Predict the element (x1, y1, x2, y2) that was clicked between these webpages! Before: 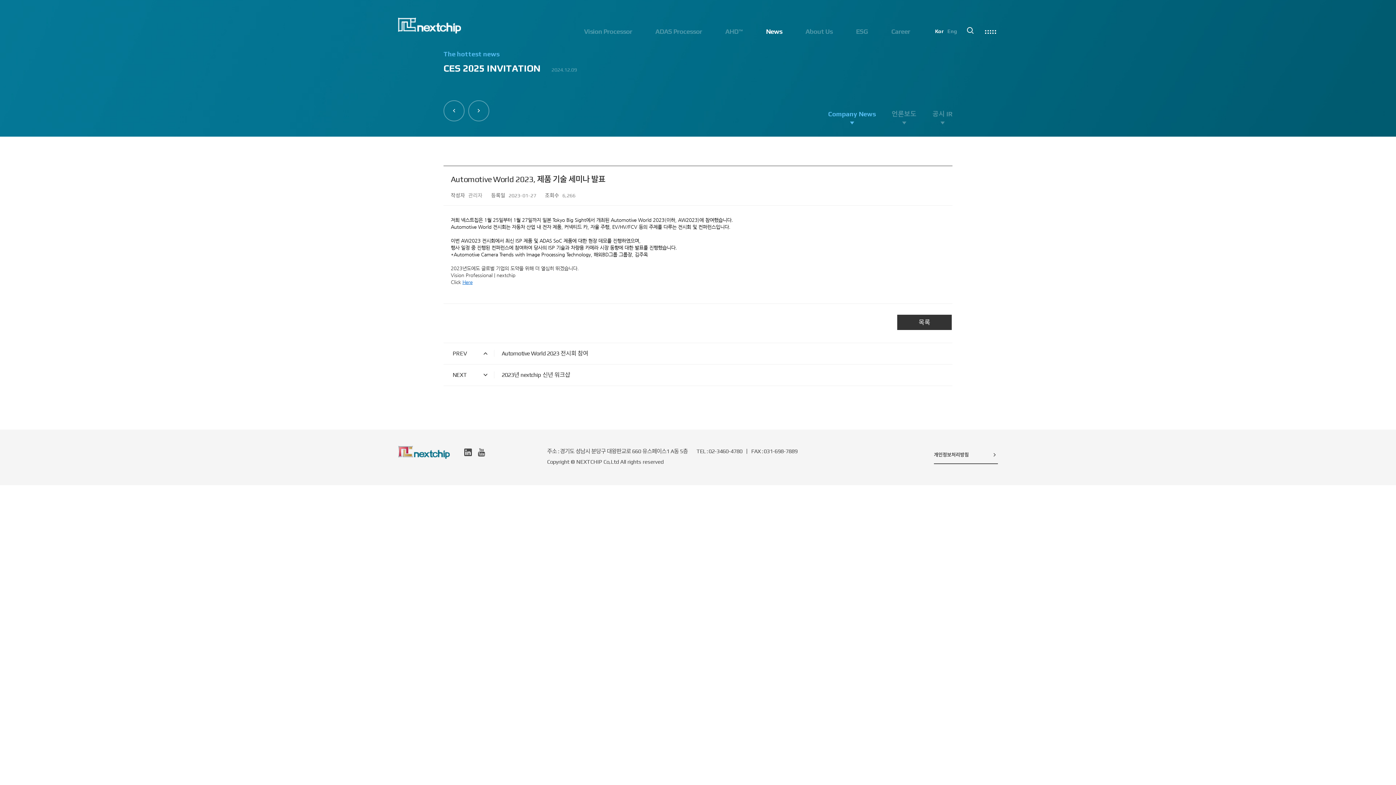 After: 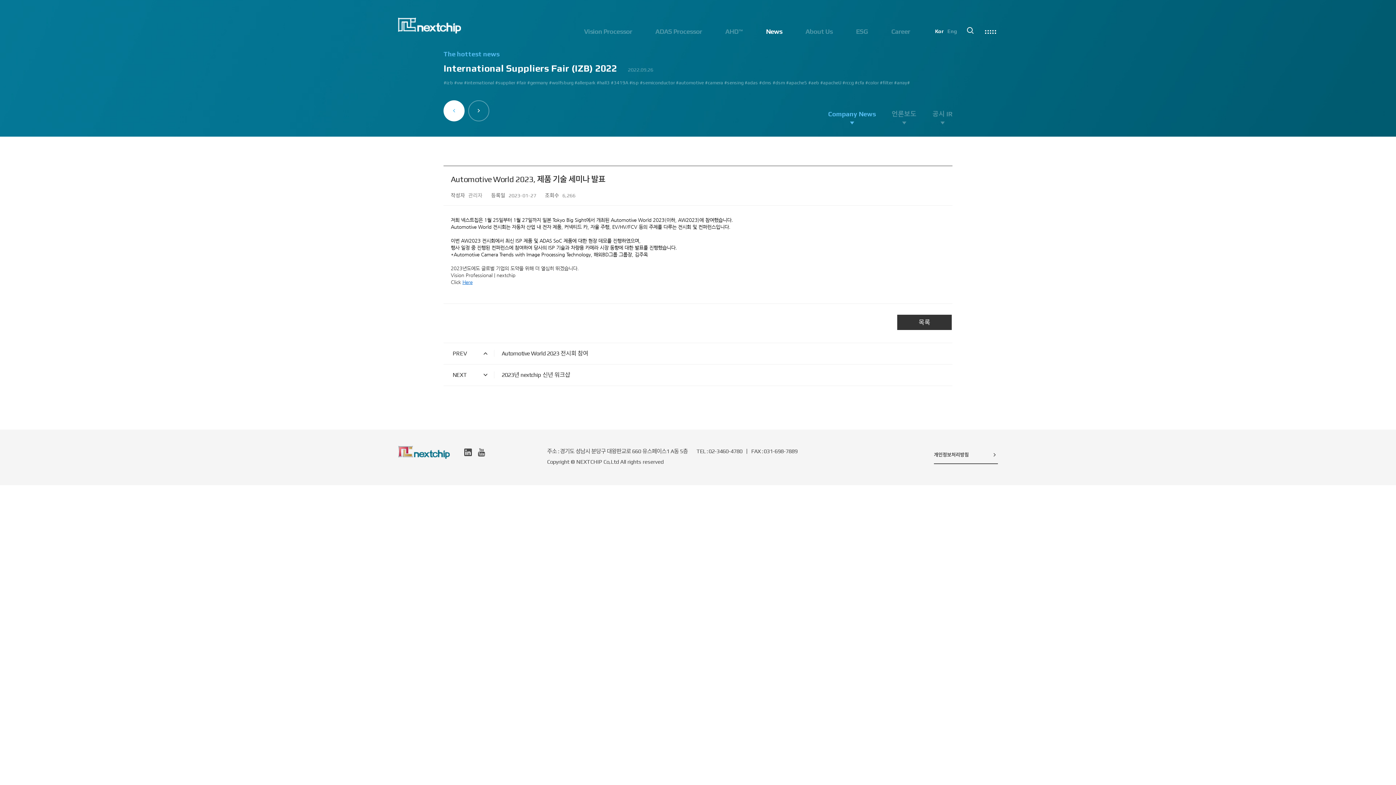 Action: bbox: (443, 100, 464, 121) label: Prev